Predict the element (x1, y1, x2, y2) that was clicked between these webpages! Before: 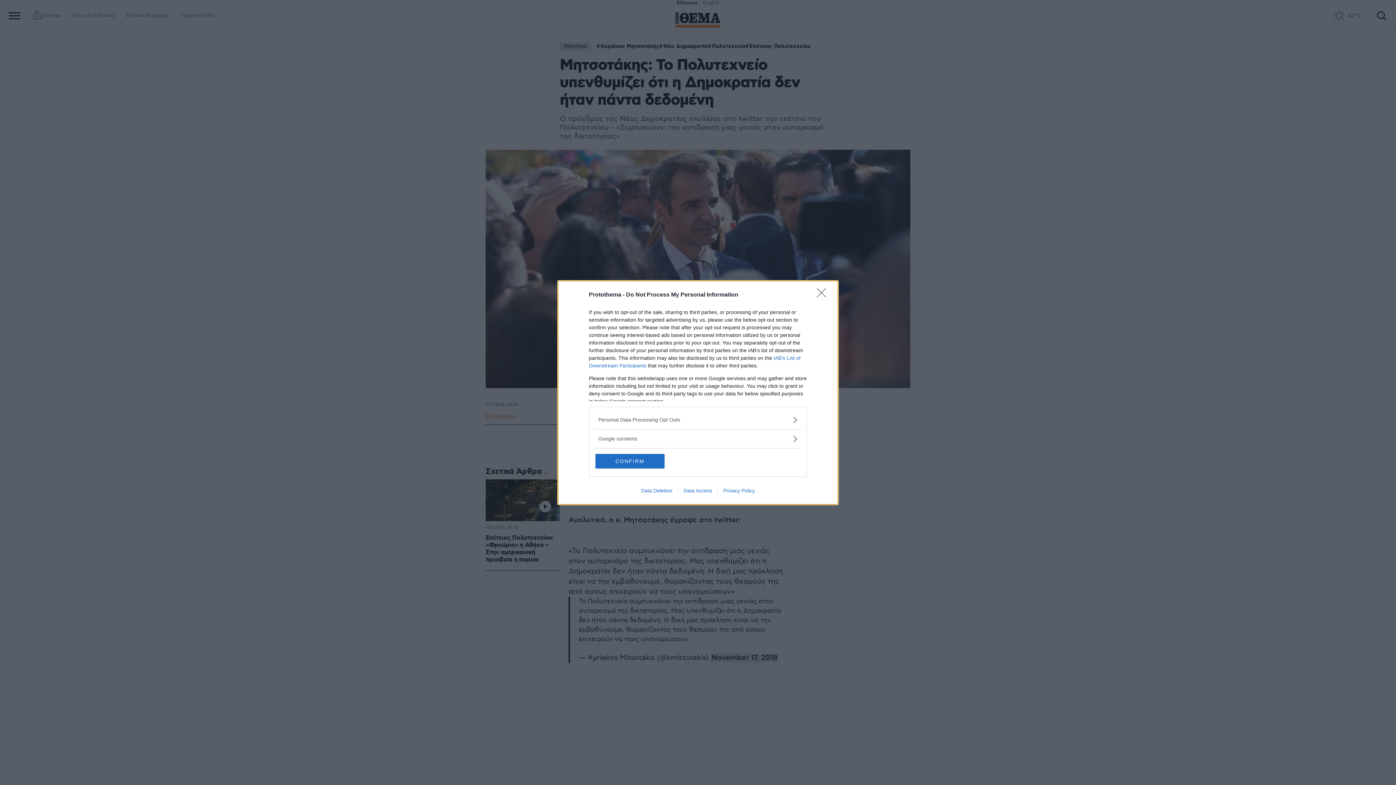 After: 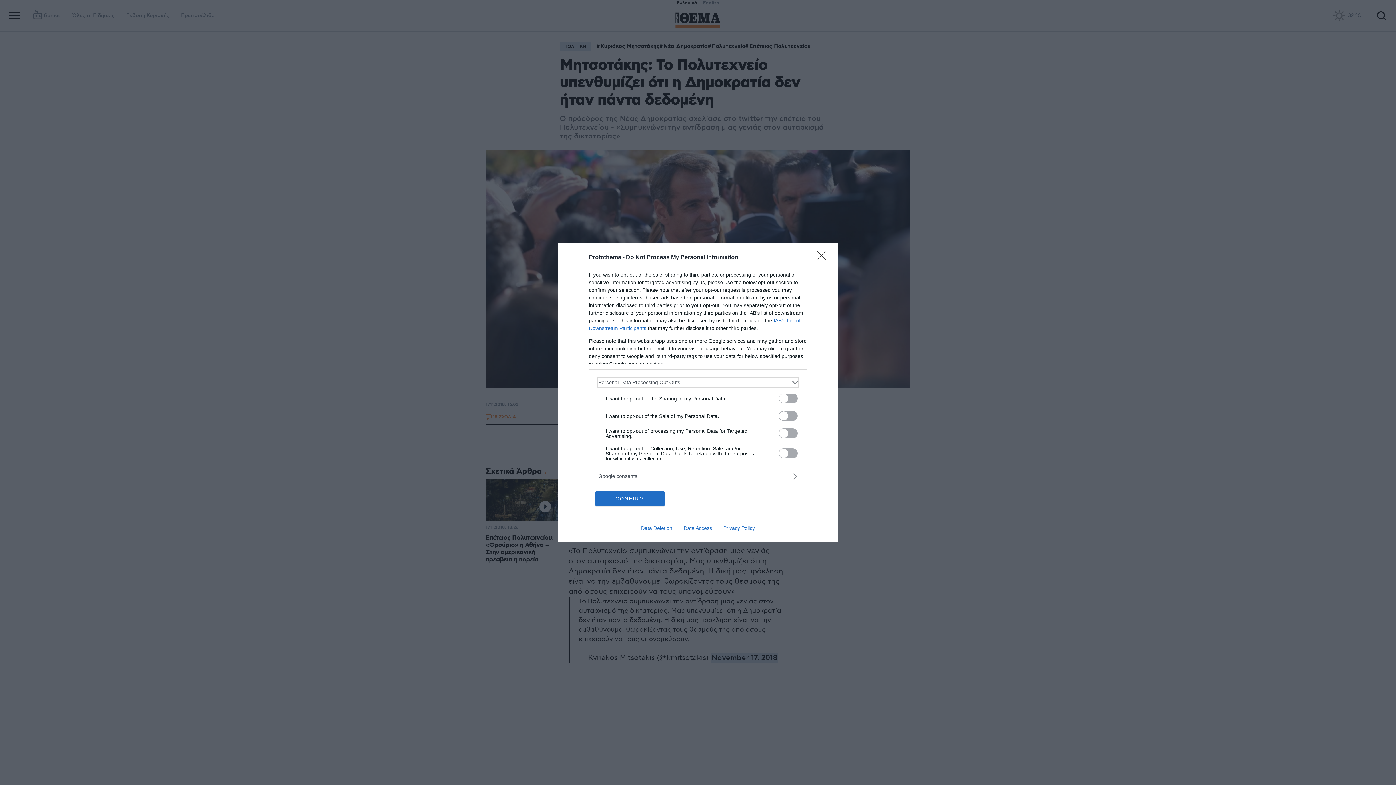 Action: bbox: (598, 416, 797, 423) label: Opt-Outs